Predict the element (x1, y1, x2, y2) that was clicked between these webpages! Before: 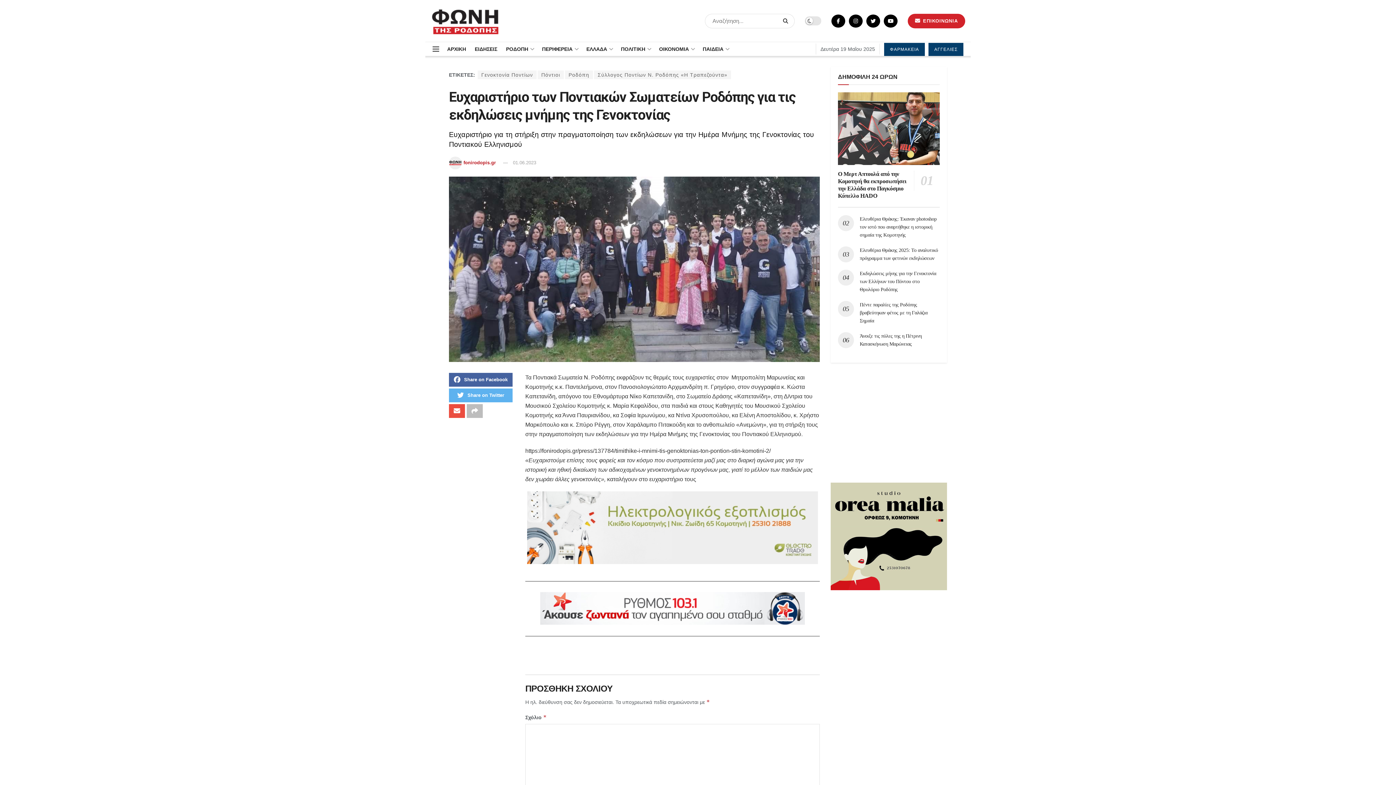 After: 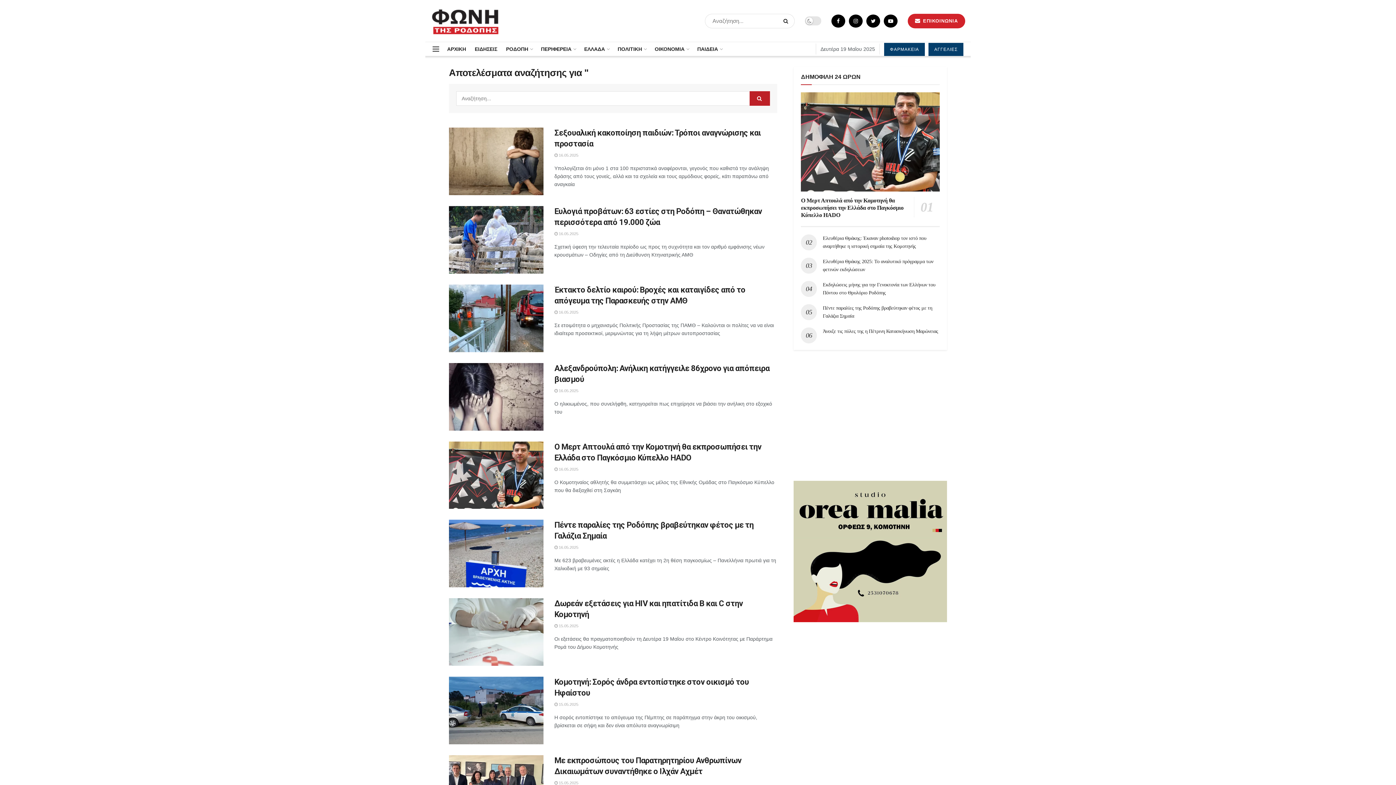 Action: bbox: (779, 13, 794, 28) label: Search Button